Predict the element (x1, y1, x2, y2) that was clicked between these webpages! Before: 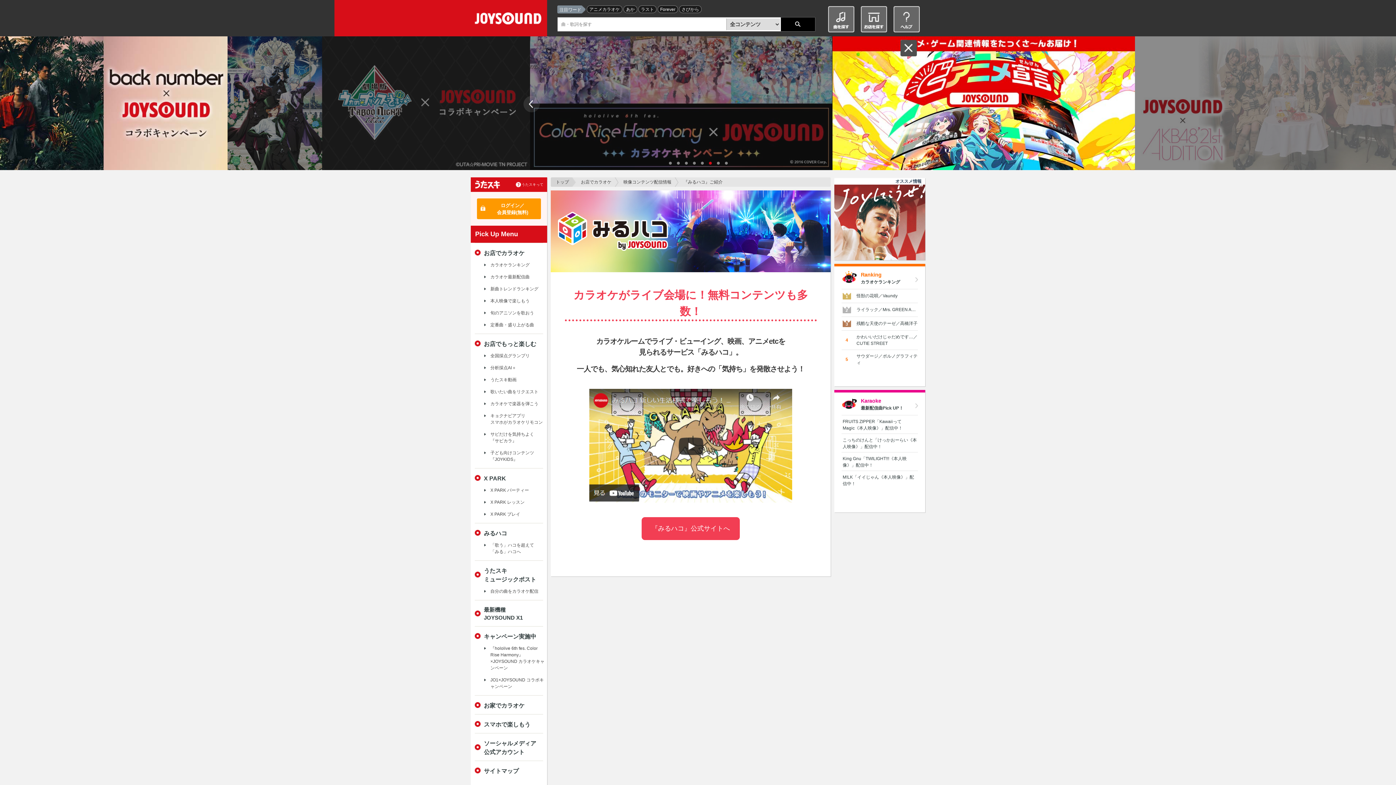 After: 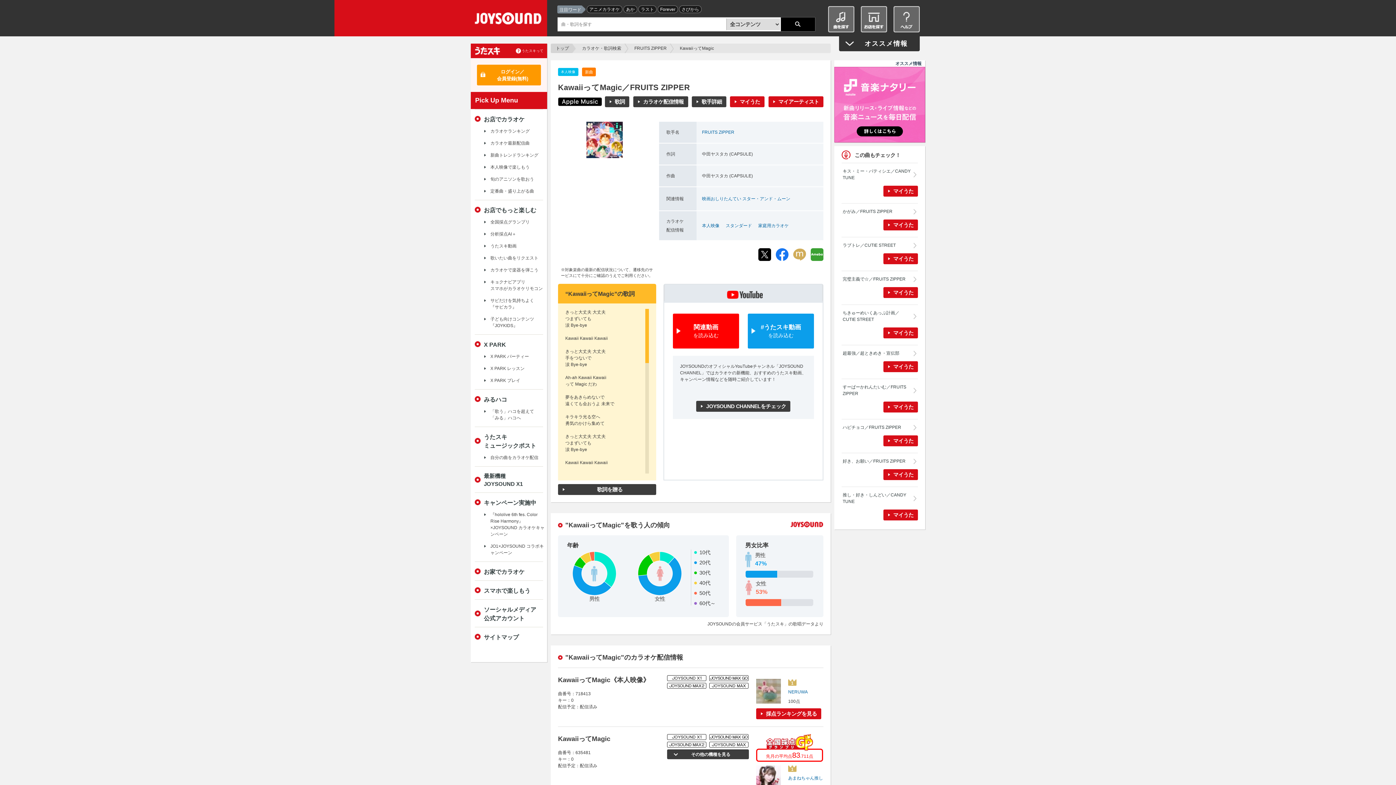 Action: label: FRUITS ZIPPER「KawaiiってMagic《本人映像》」配信中！ bbox: (841, 415, 918, 433)